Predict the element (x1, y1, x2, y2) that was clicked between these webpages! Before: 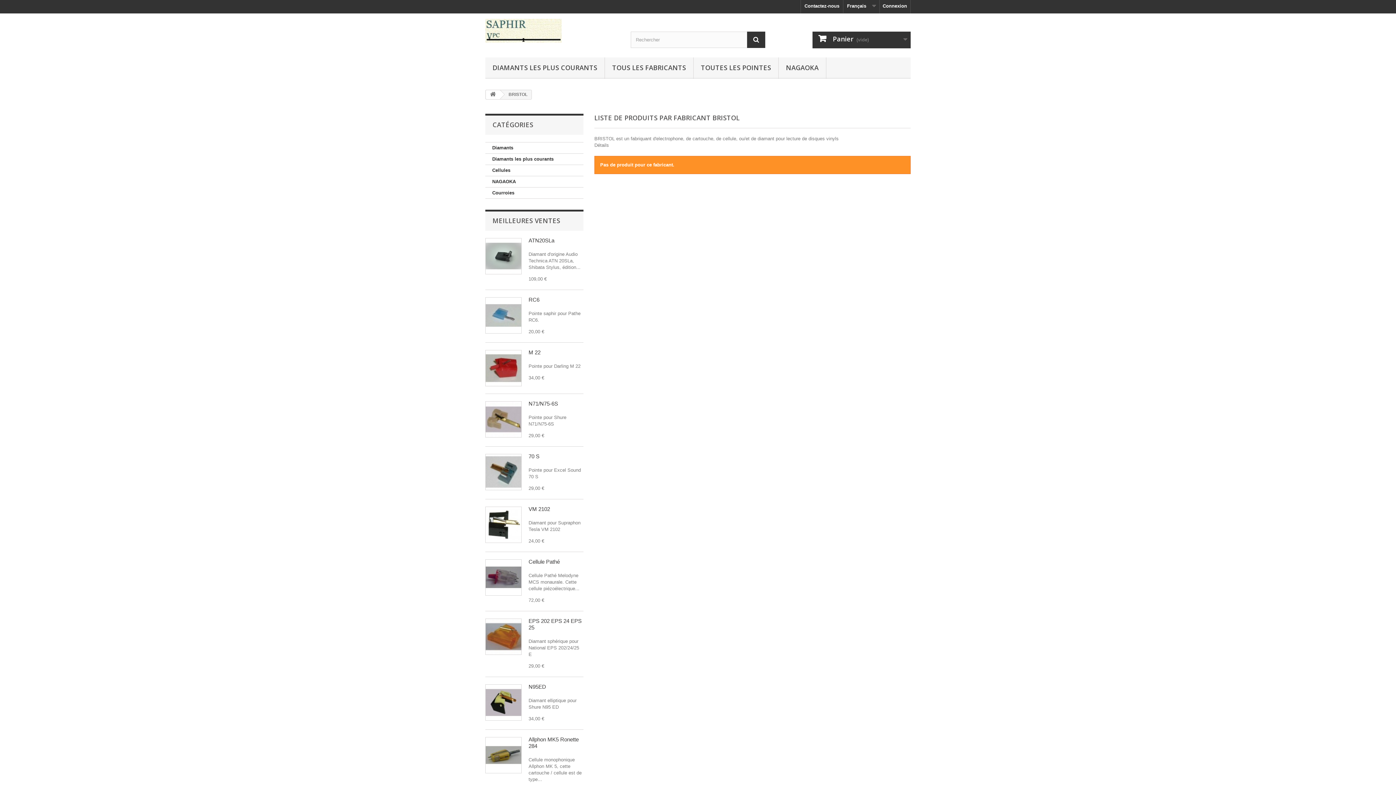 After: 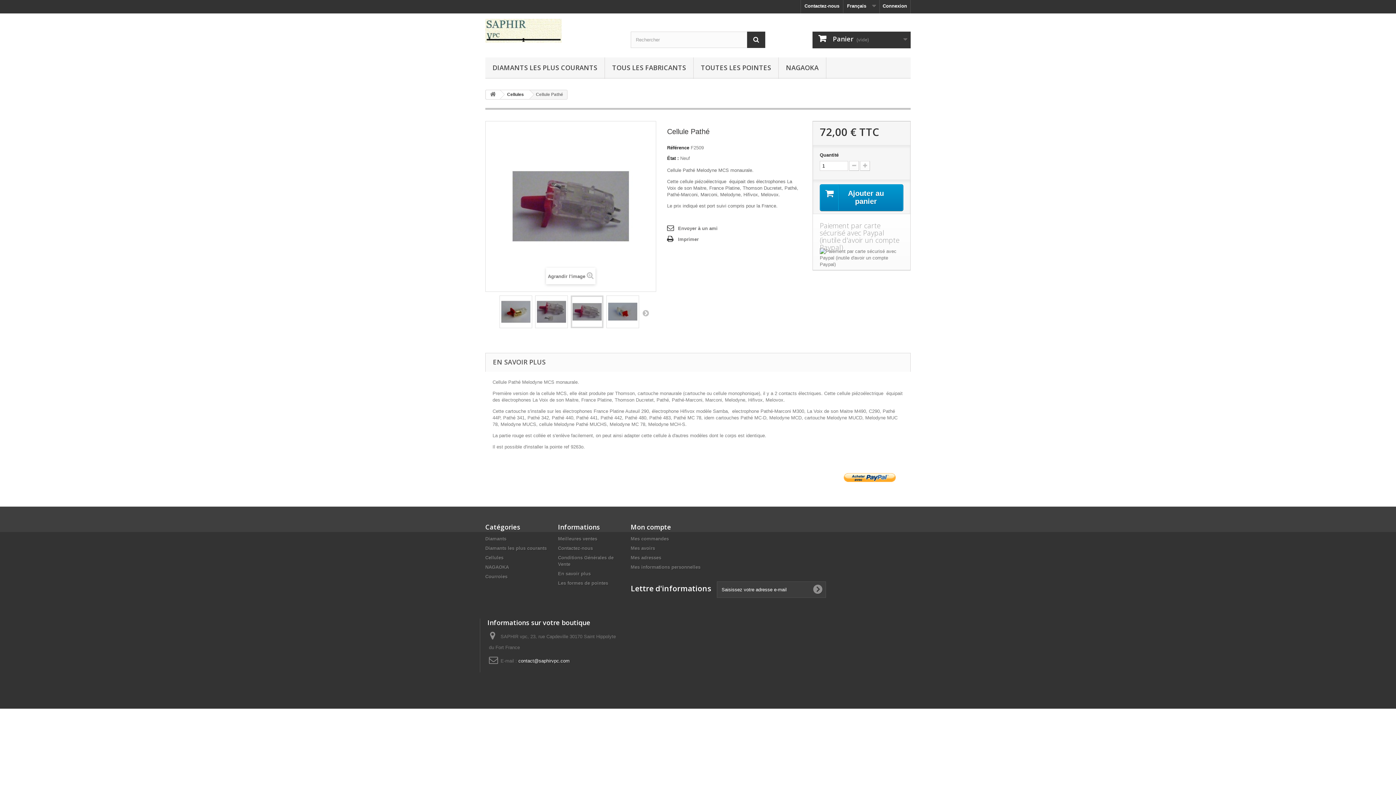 Action: label: Cellule Pathé bbox: (528, 558, 560, 565)